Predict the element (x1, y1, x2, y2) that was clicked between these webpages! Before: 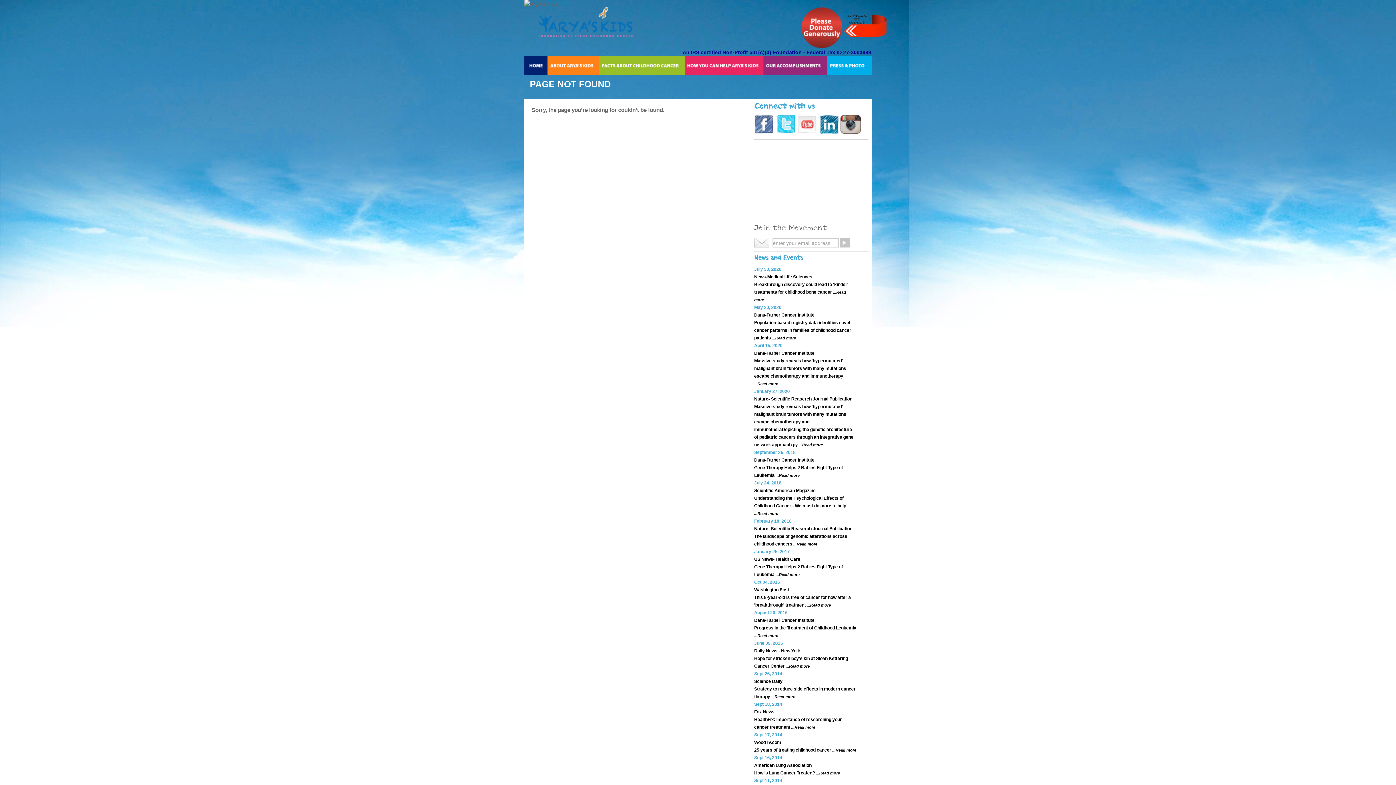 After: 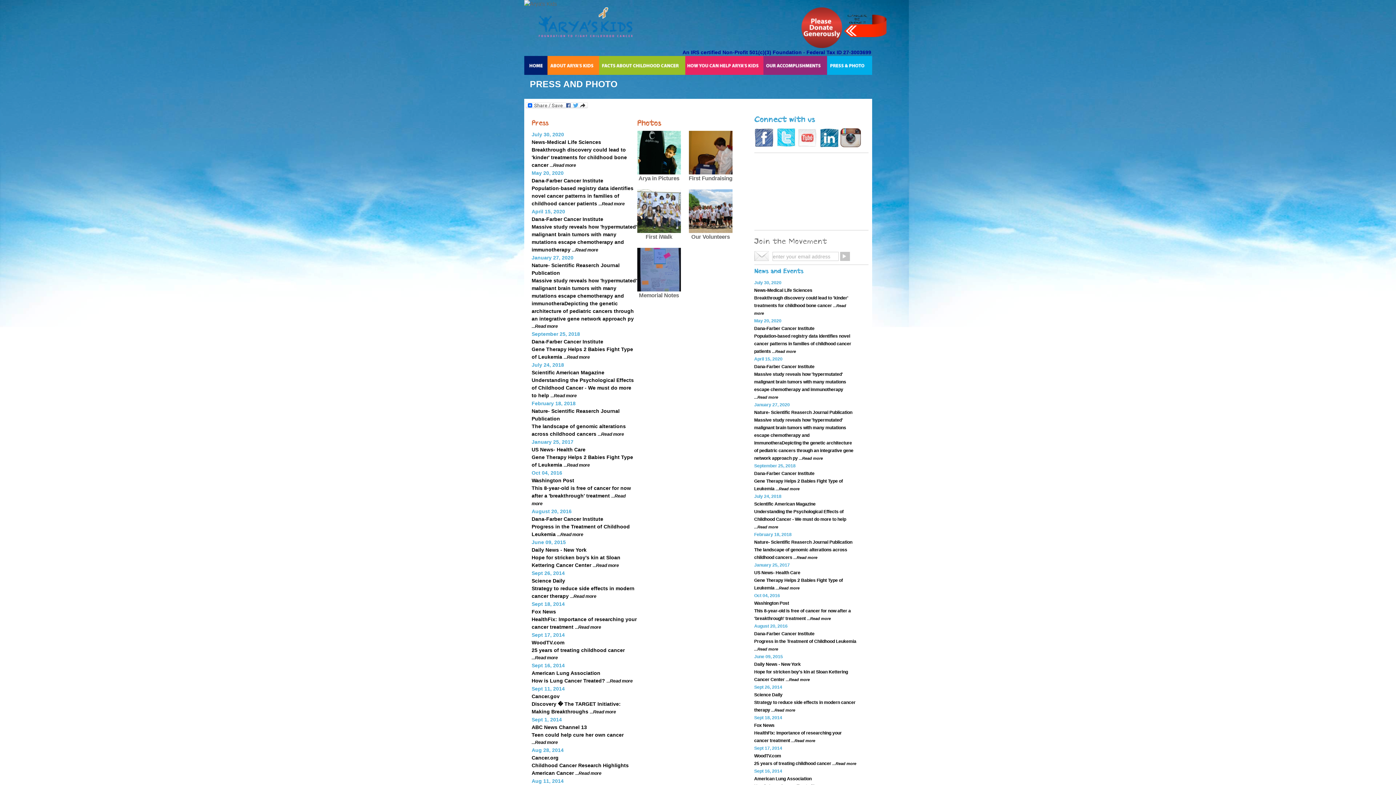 Action: bbox: (827, 56, 872, 74)